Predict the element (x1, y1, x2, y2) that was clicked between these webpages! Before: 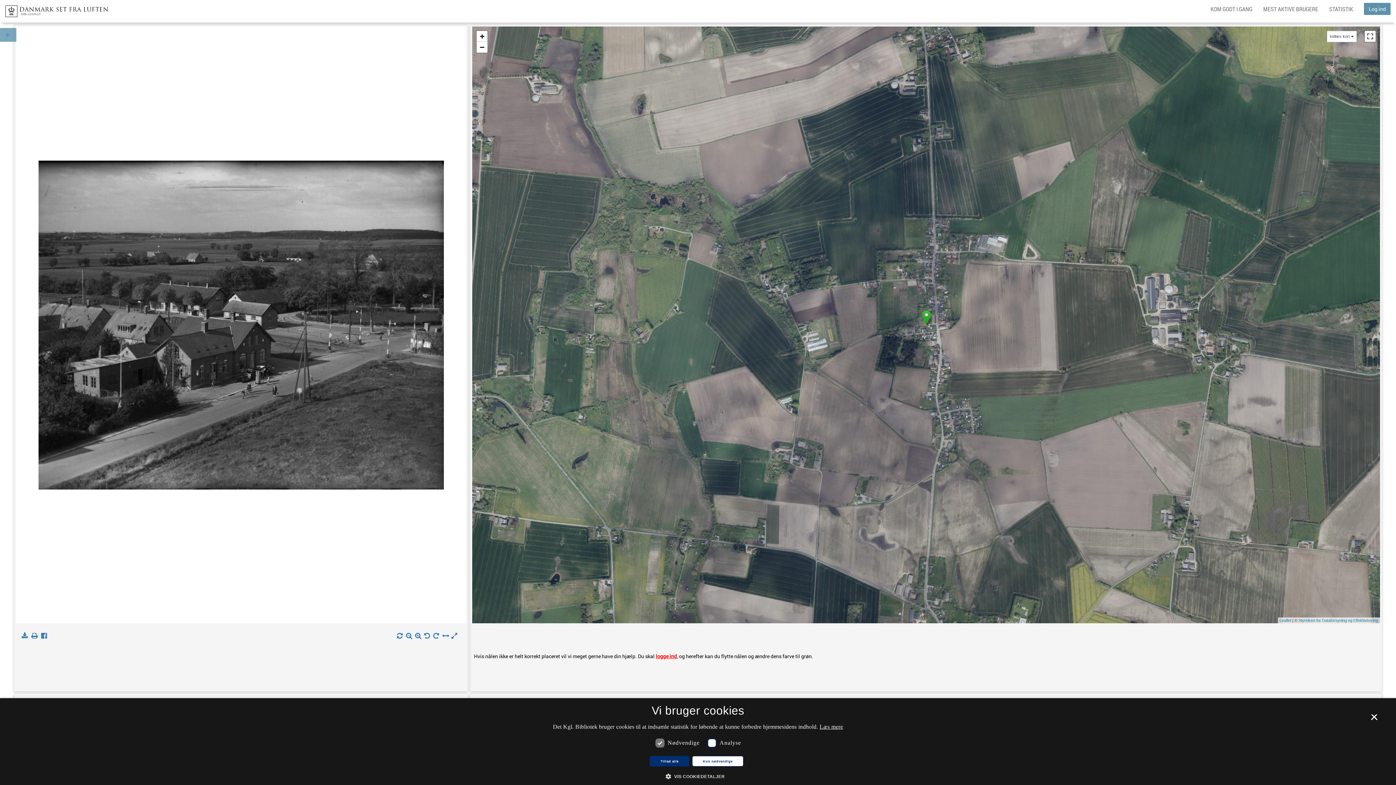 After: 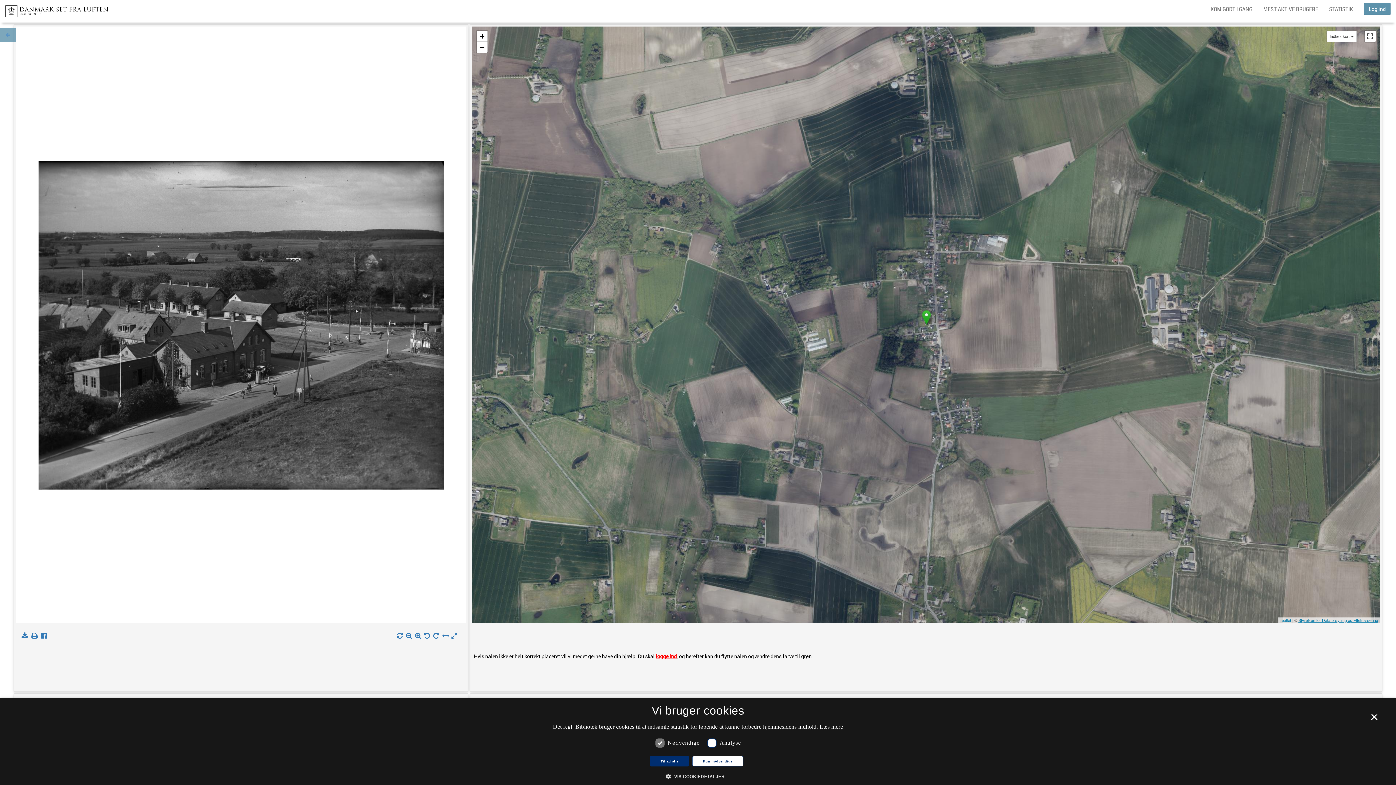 Action: bbox: (1298, 618, 1378, 622) label: Styrelsen for Dataforsyning og Effektivisering